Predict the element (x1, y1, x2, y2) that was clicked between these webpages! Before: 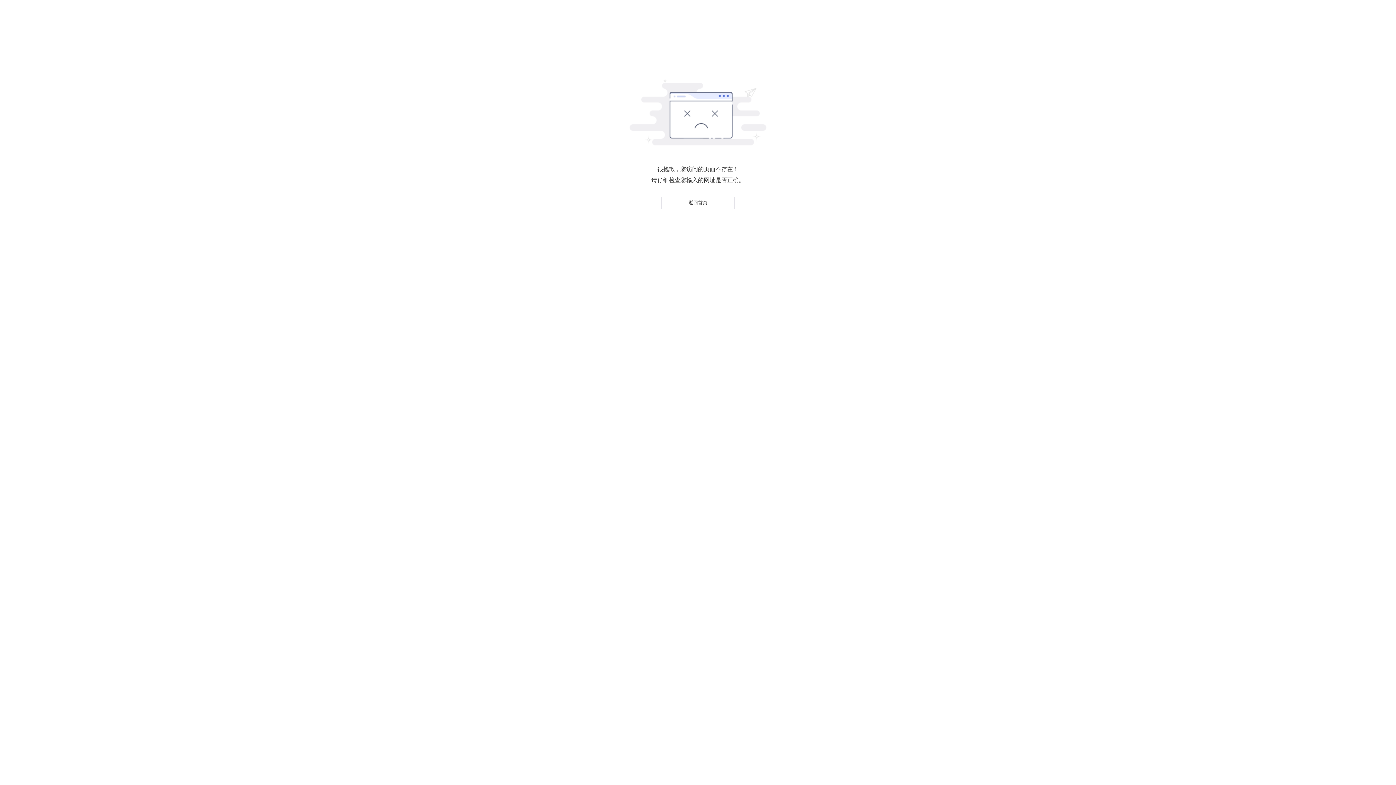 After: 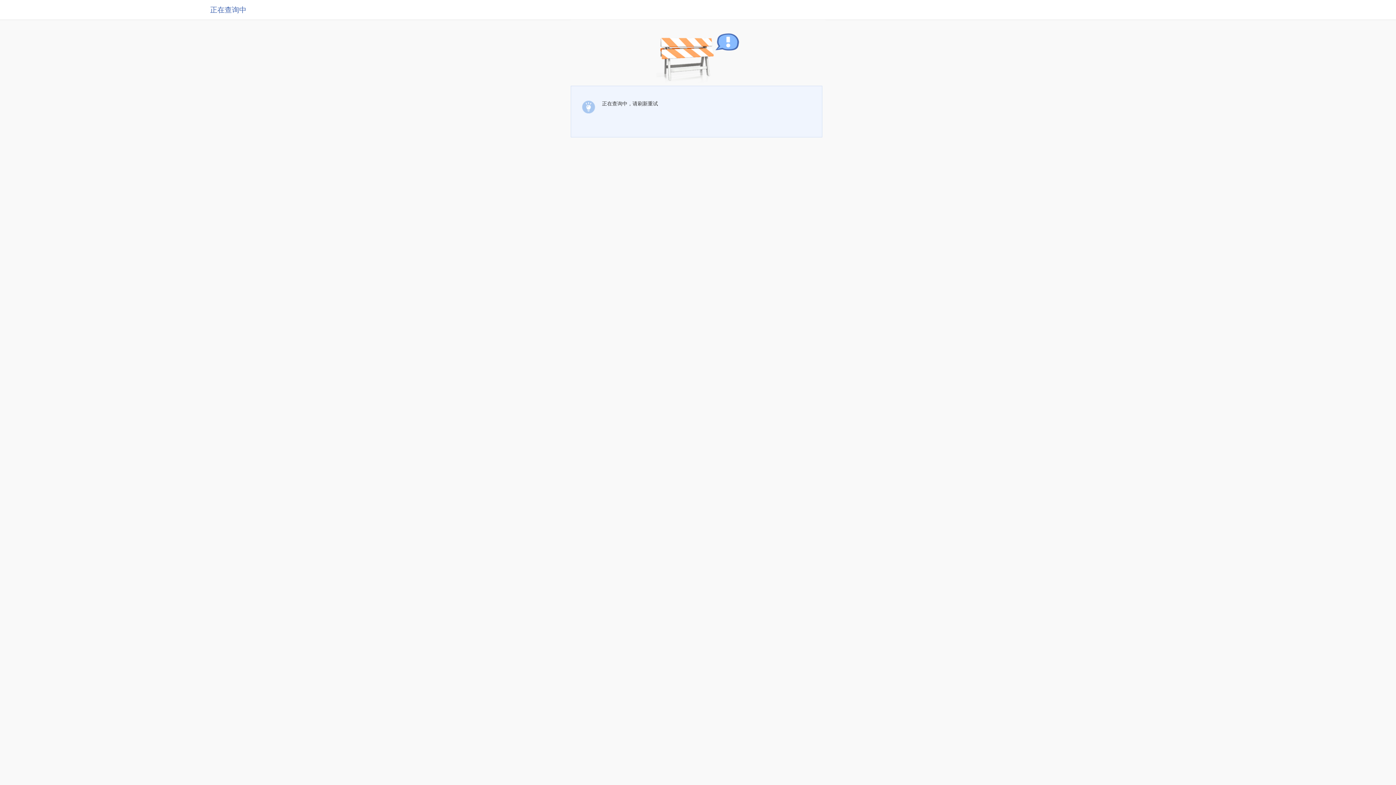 Action: label: 返回首页 bbox: (661, 196, 734, 209)